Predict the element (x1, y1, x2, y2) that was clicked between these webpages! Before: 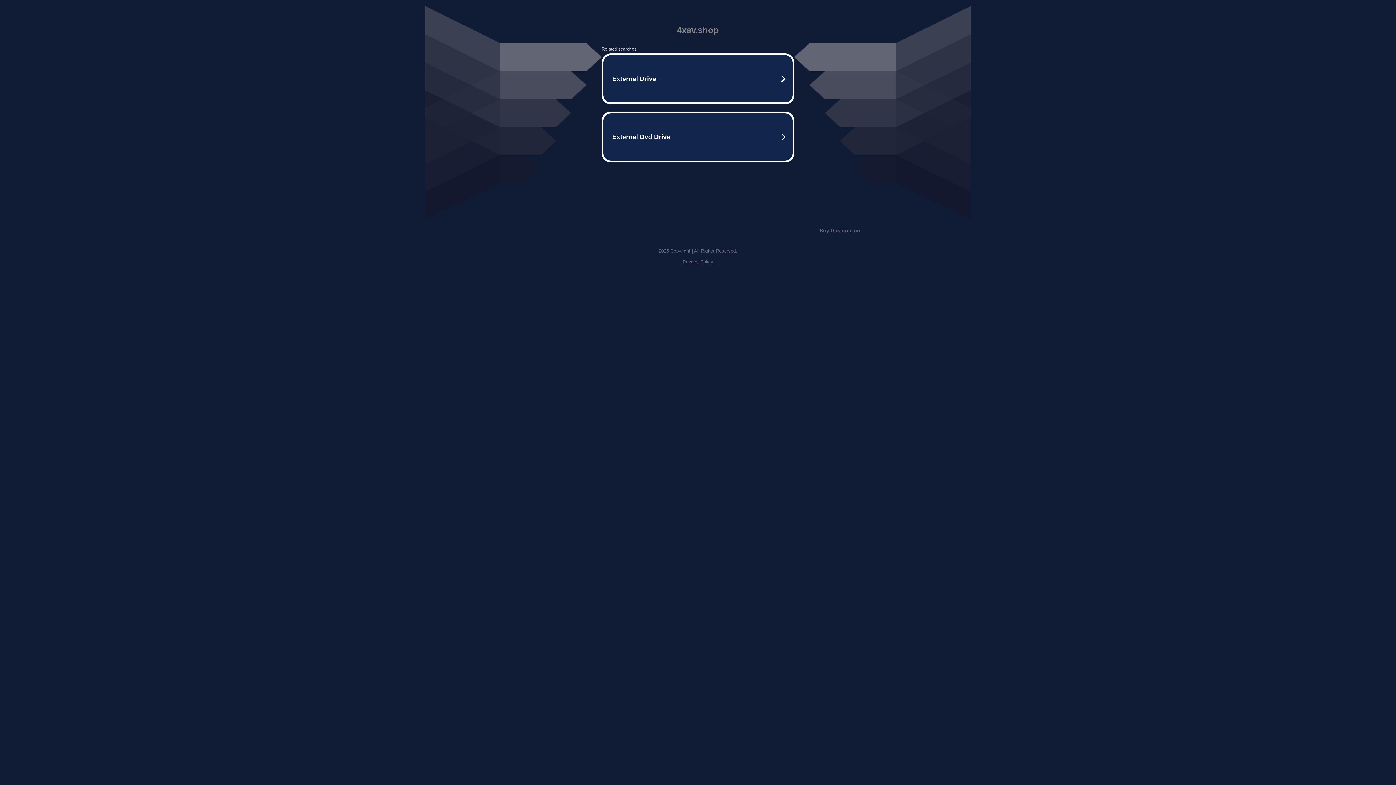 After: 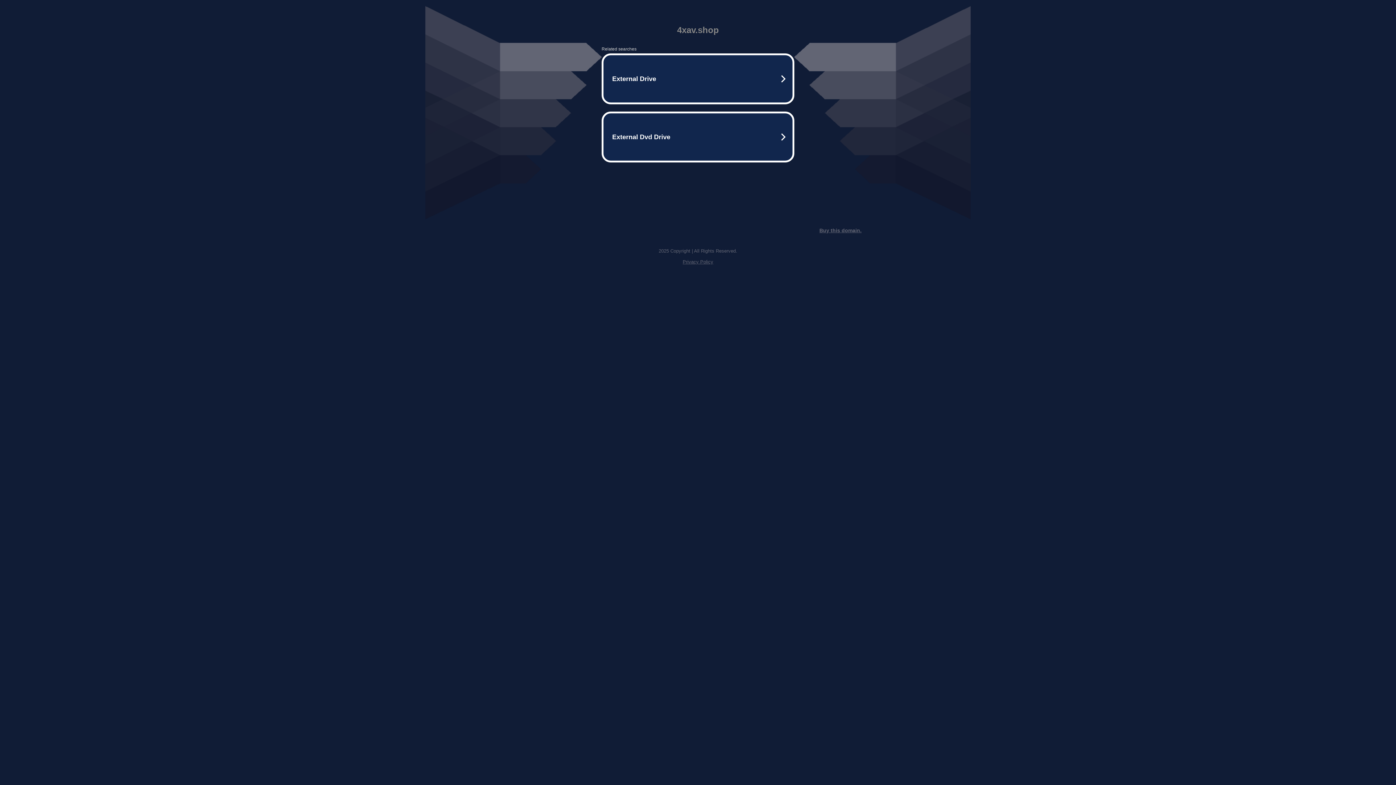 Action: bbox: (819, 227, 861, 233) label: Buy this domain.